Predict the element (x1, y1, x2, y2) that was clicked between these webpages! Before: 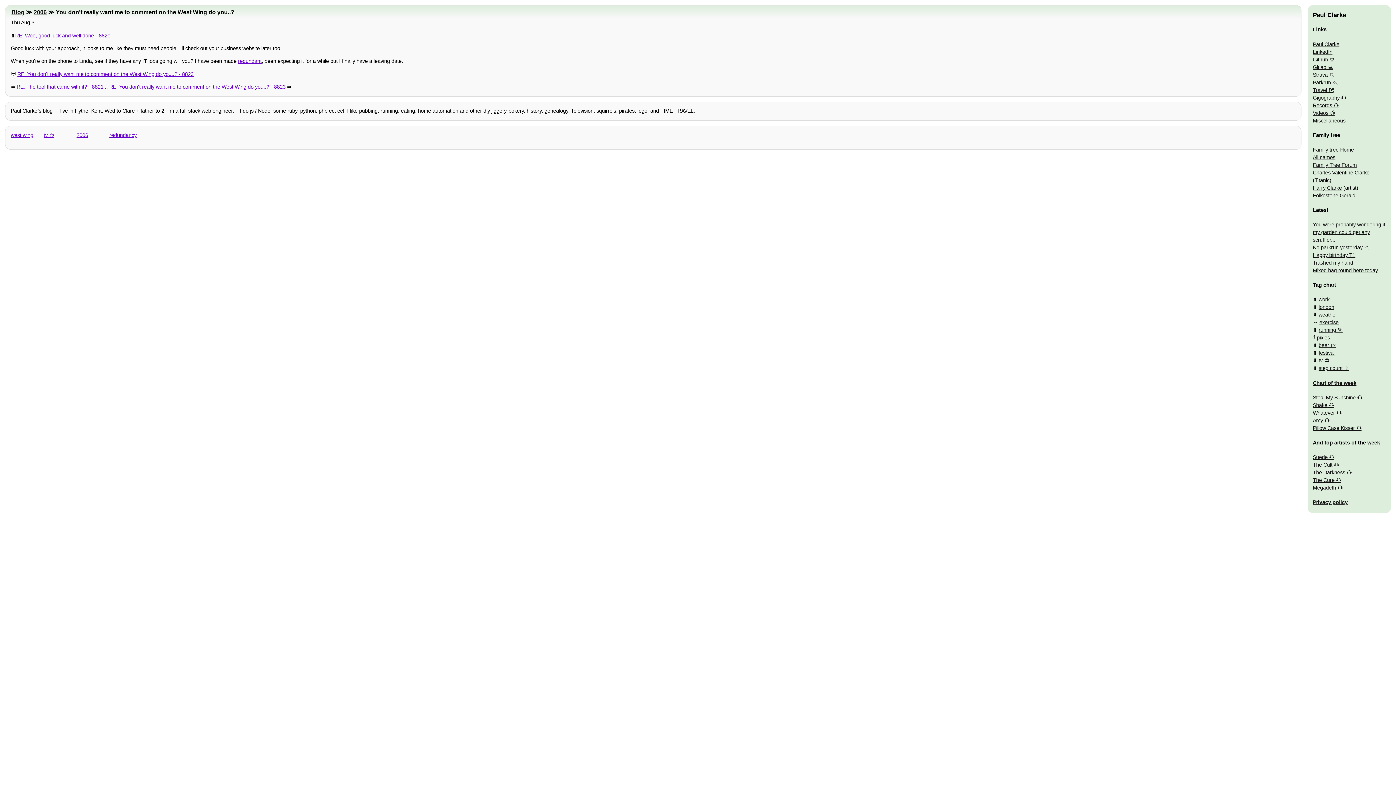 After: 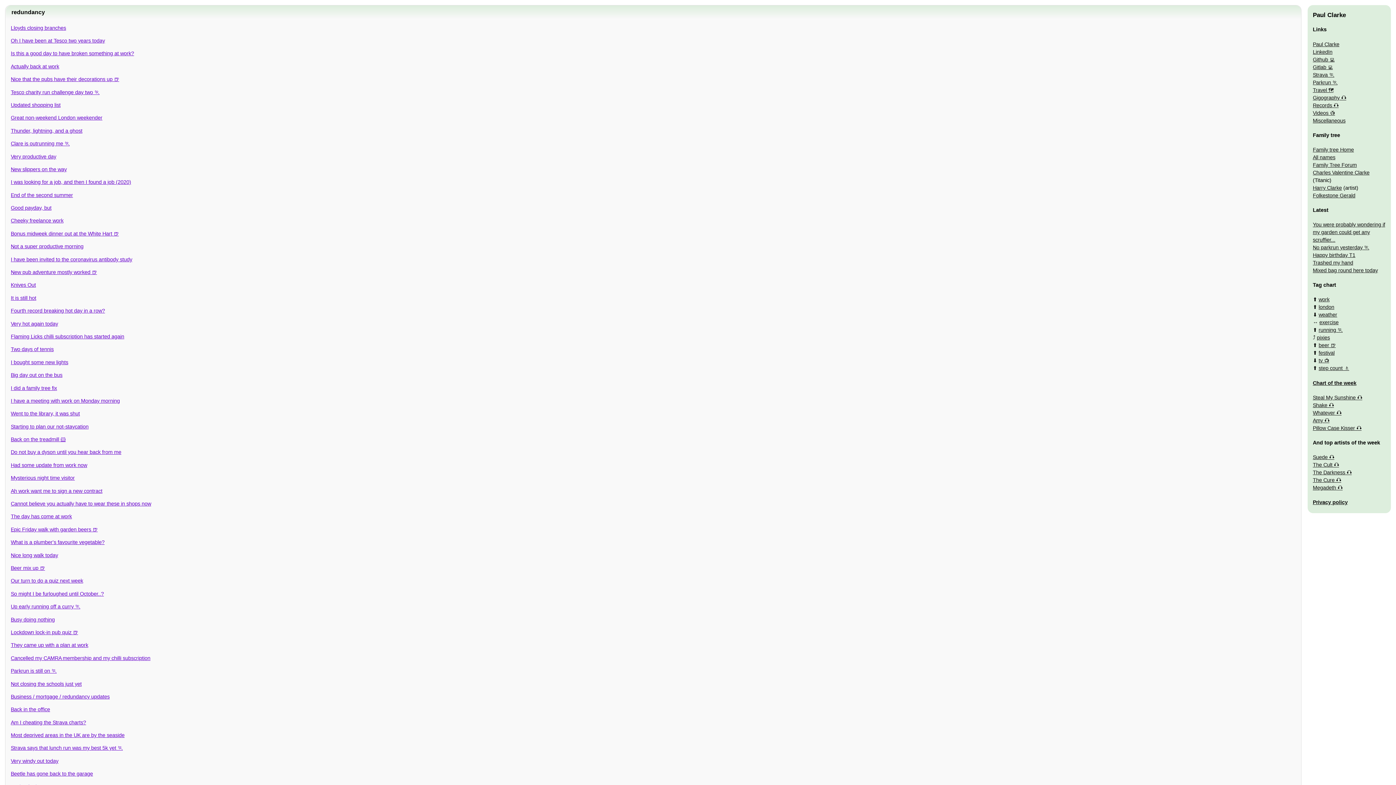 Action: label: redundant bbox: (238, 58, 261, 64)